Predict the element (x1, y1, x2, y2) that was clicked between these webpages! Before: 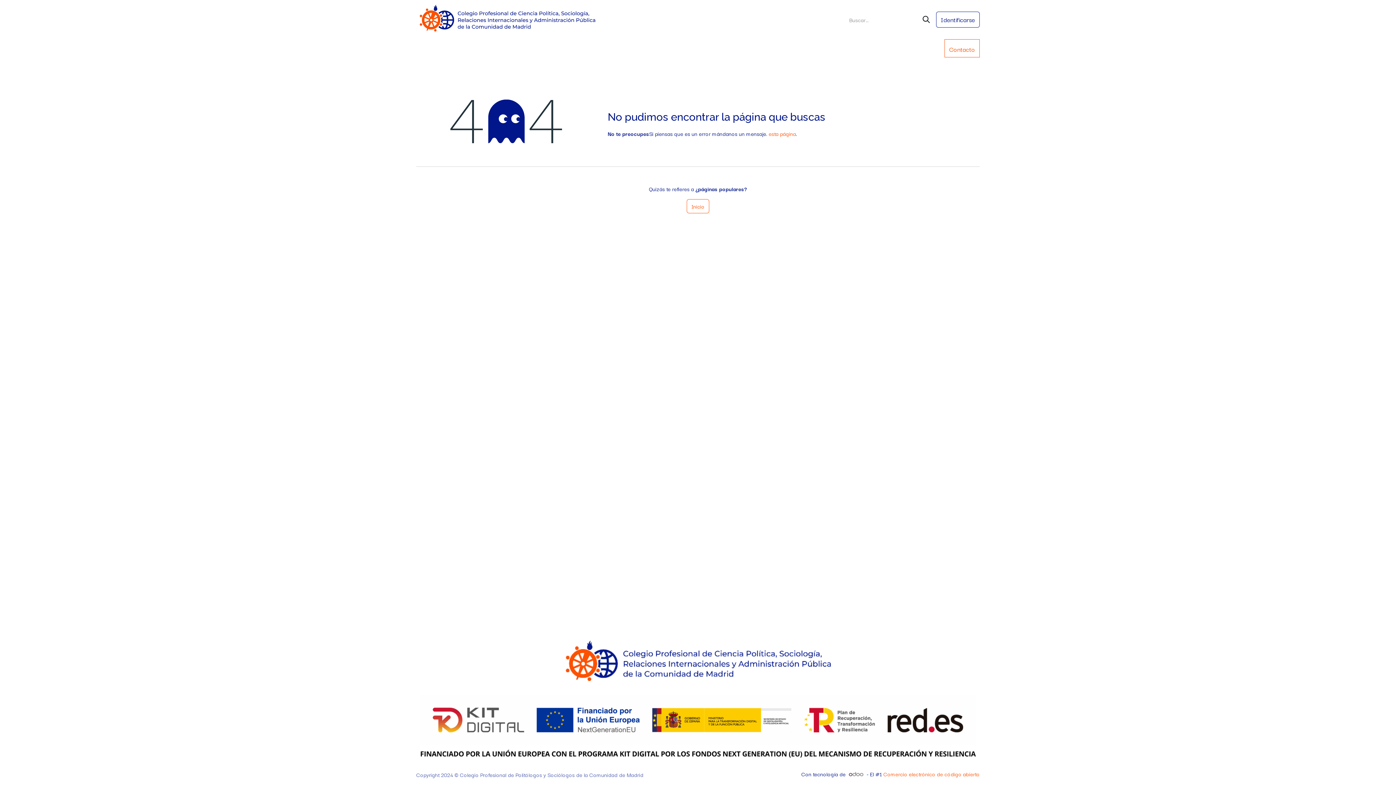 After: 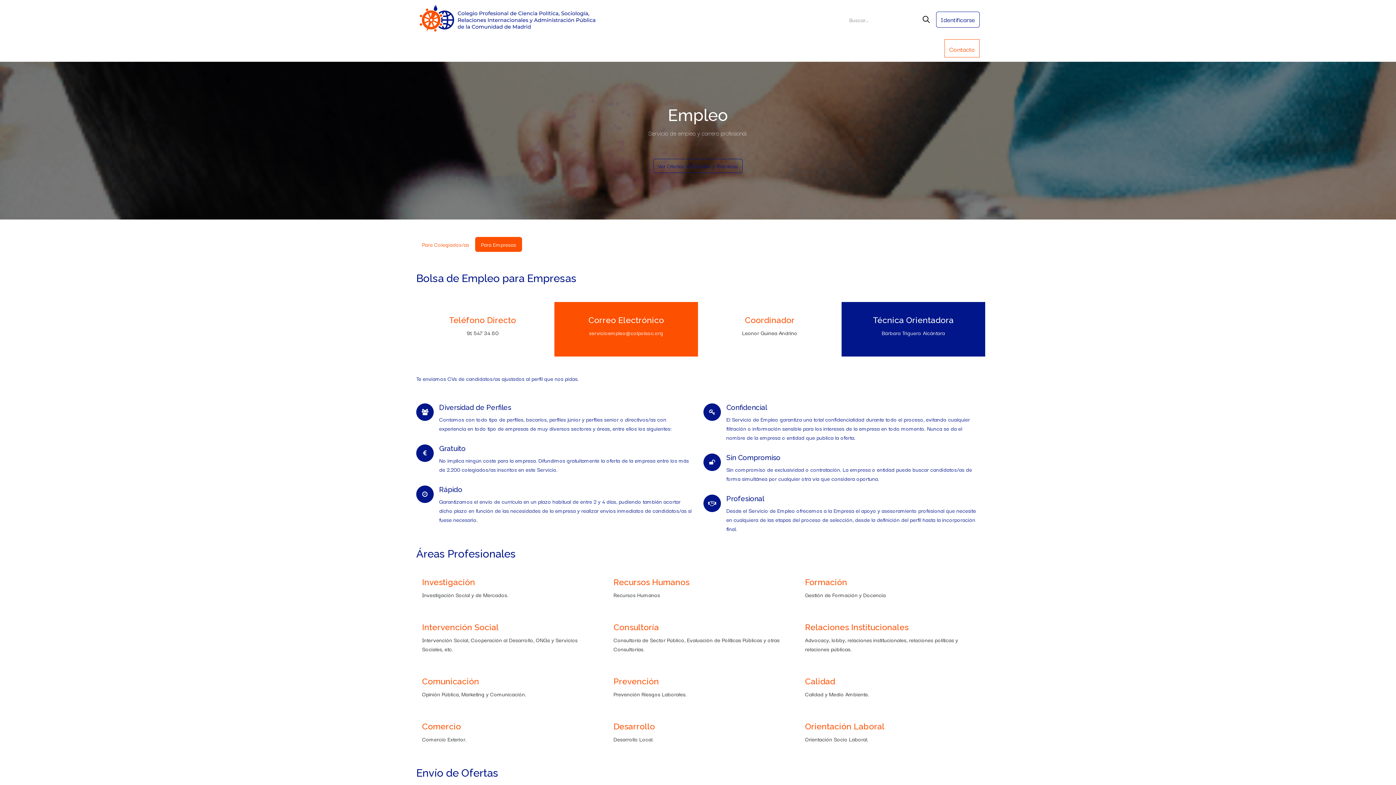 Action: label: Empleo bbox: (721, 42, 746, 58)